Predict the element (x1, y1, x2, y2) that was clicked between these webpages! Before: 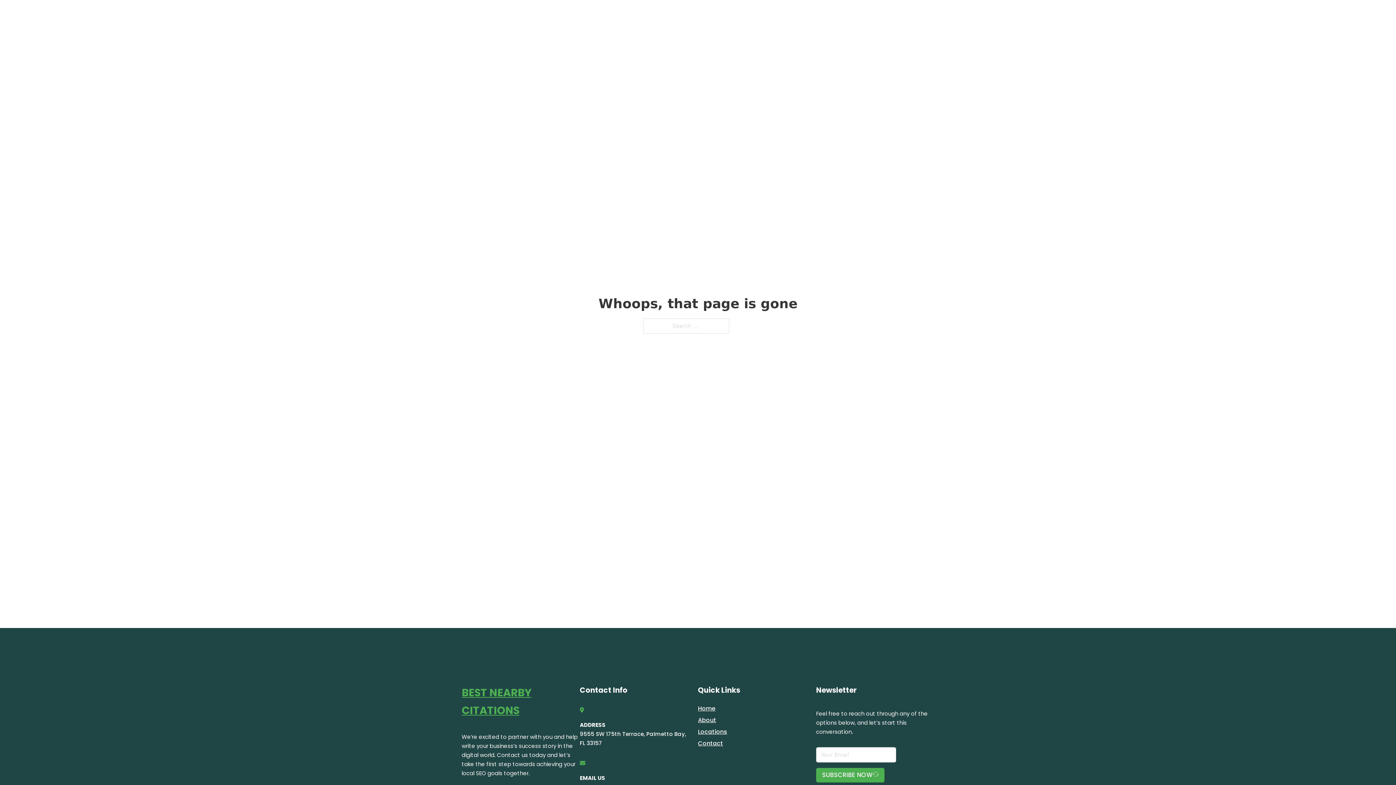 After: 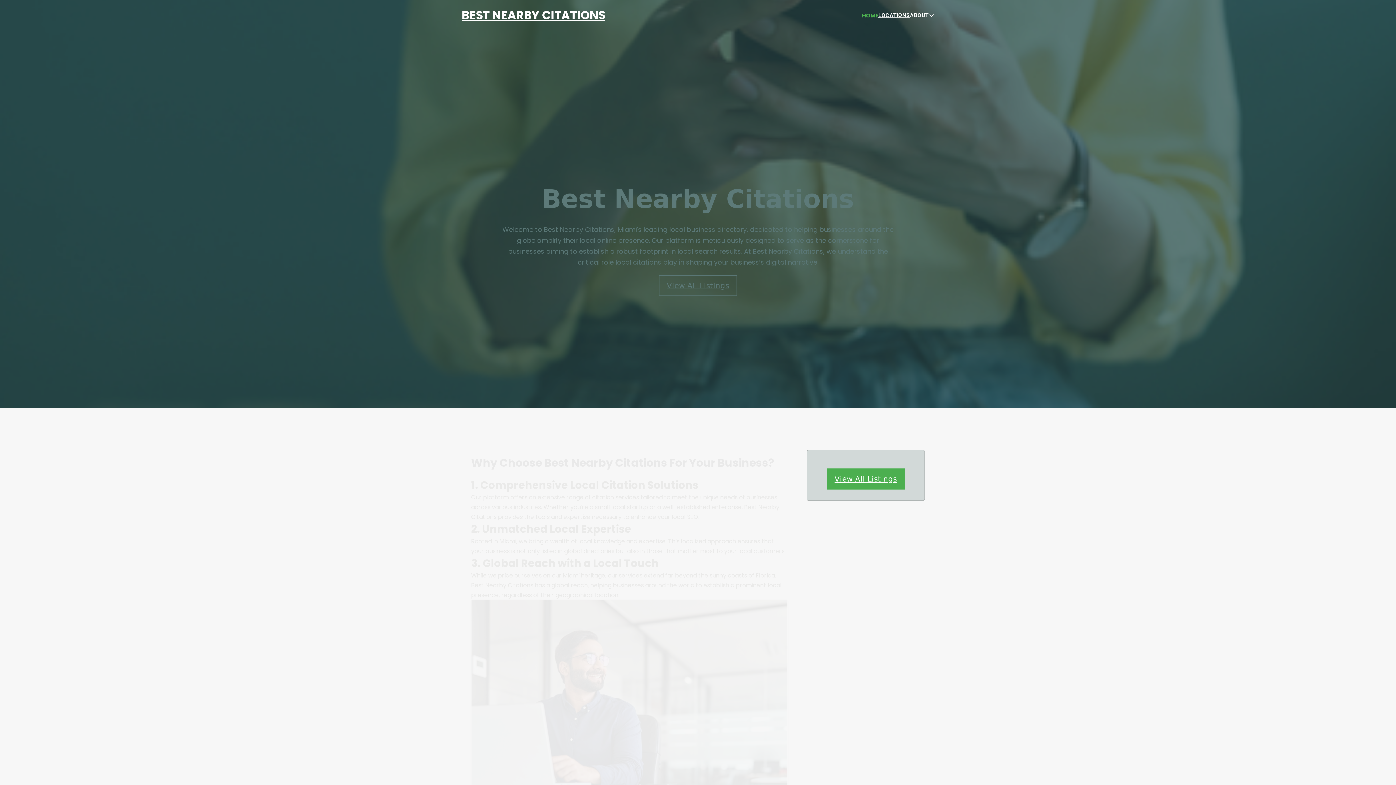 Action: label: BEST NEARBY CITATIONS bbox: (461, 684, 580, 719)